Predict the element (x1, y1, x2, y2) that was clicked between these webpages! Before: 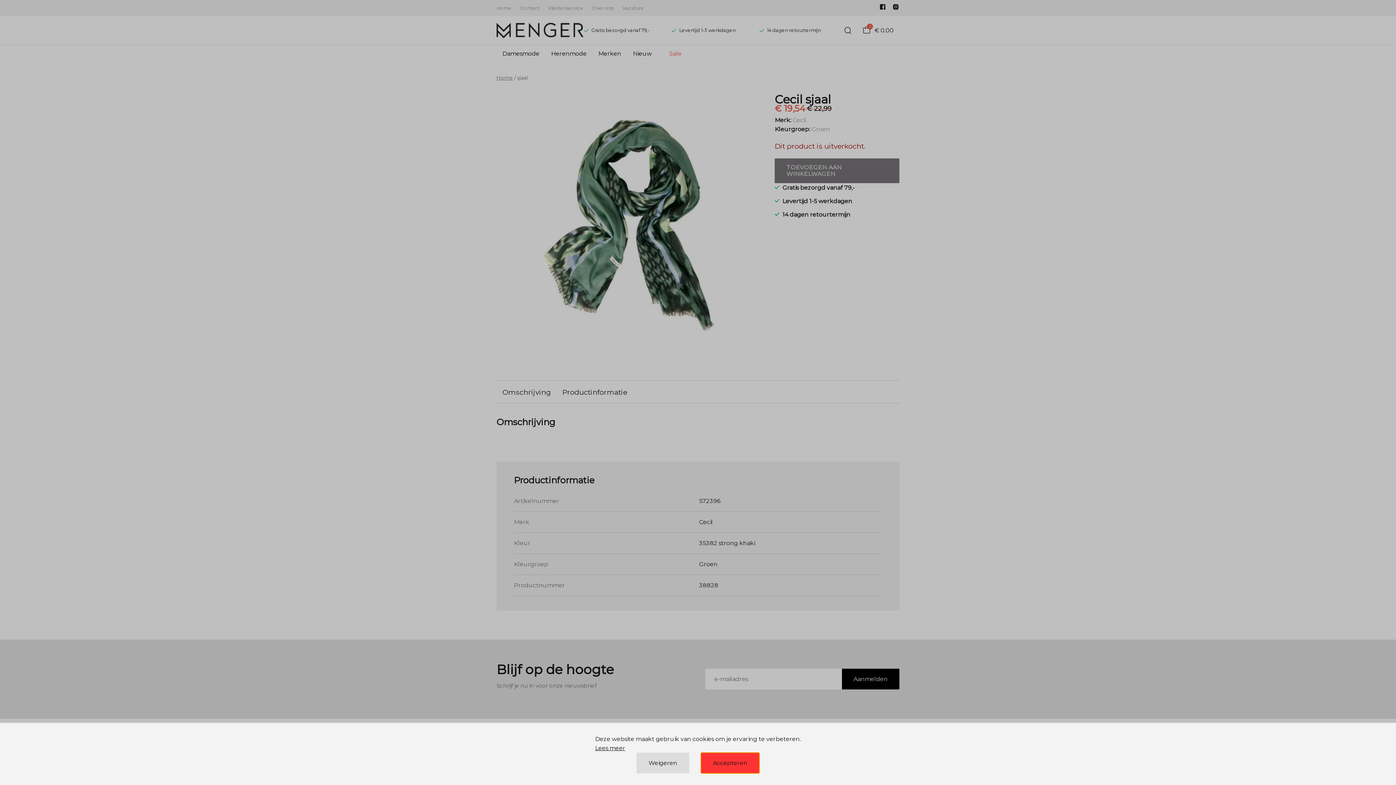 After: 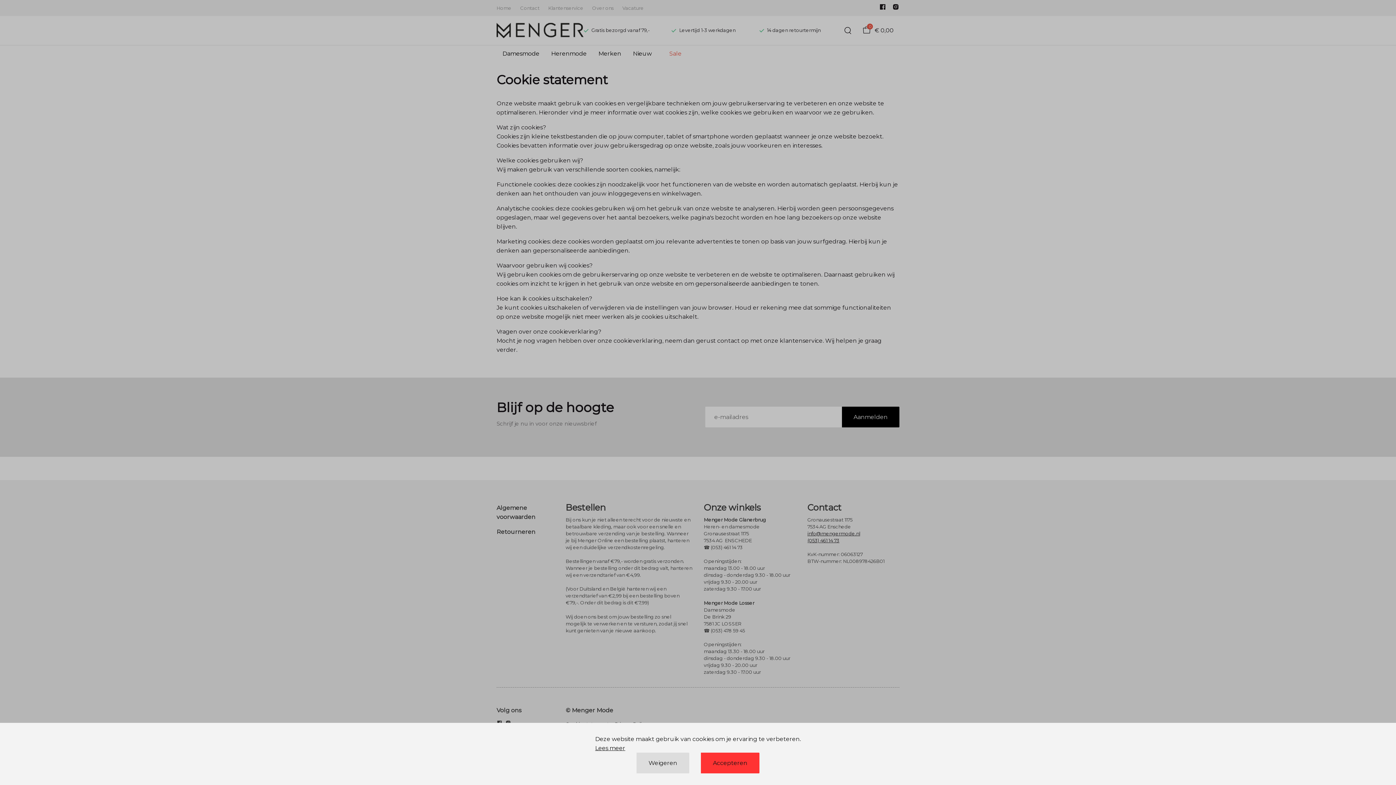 Action: label: Lees meer bbox: (595, 745, 625, 752)